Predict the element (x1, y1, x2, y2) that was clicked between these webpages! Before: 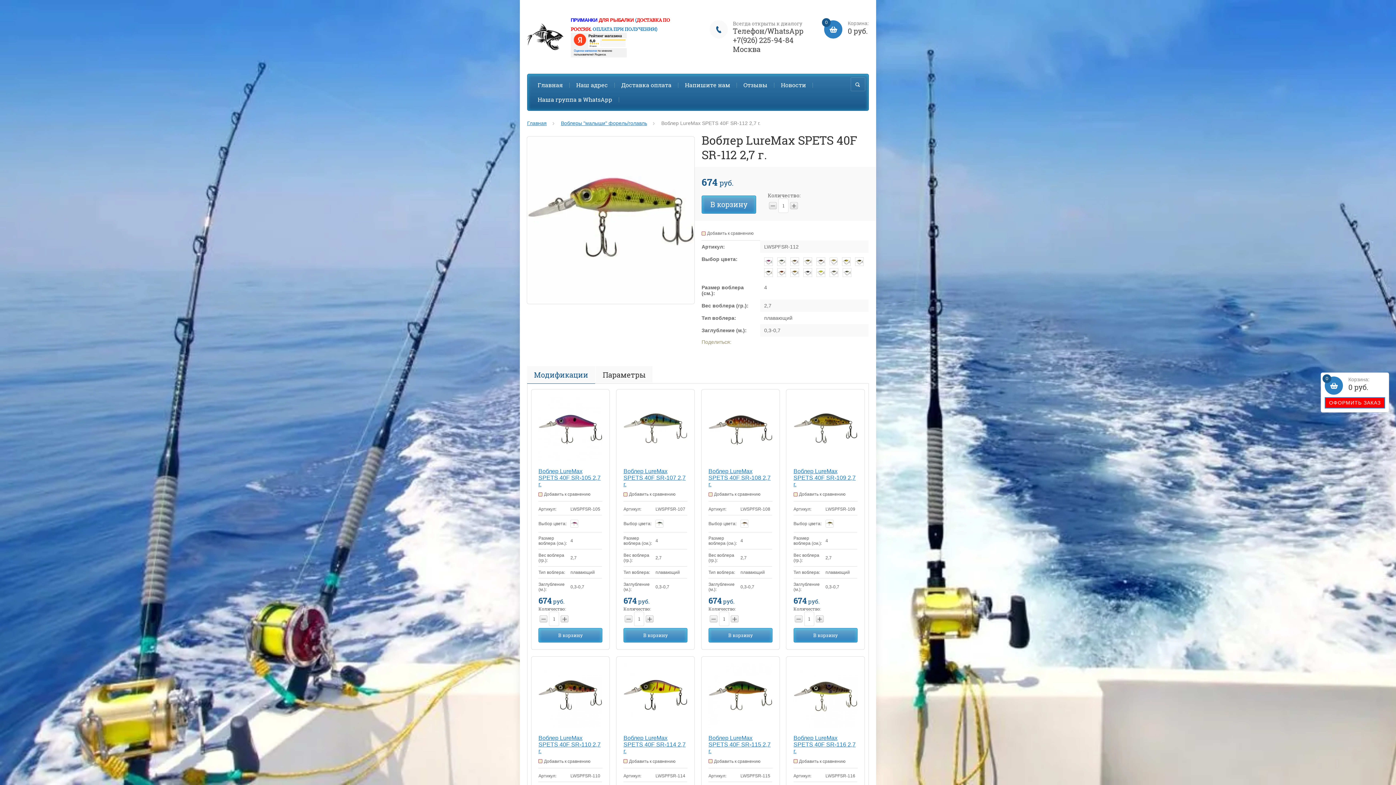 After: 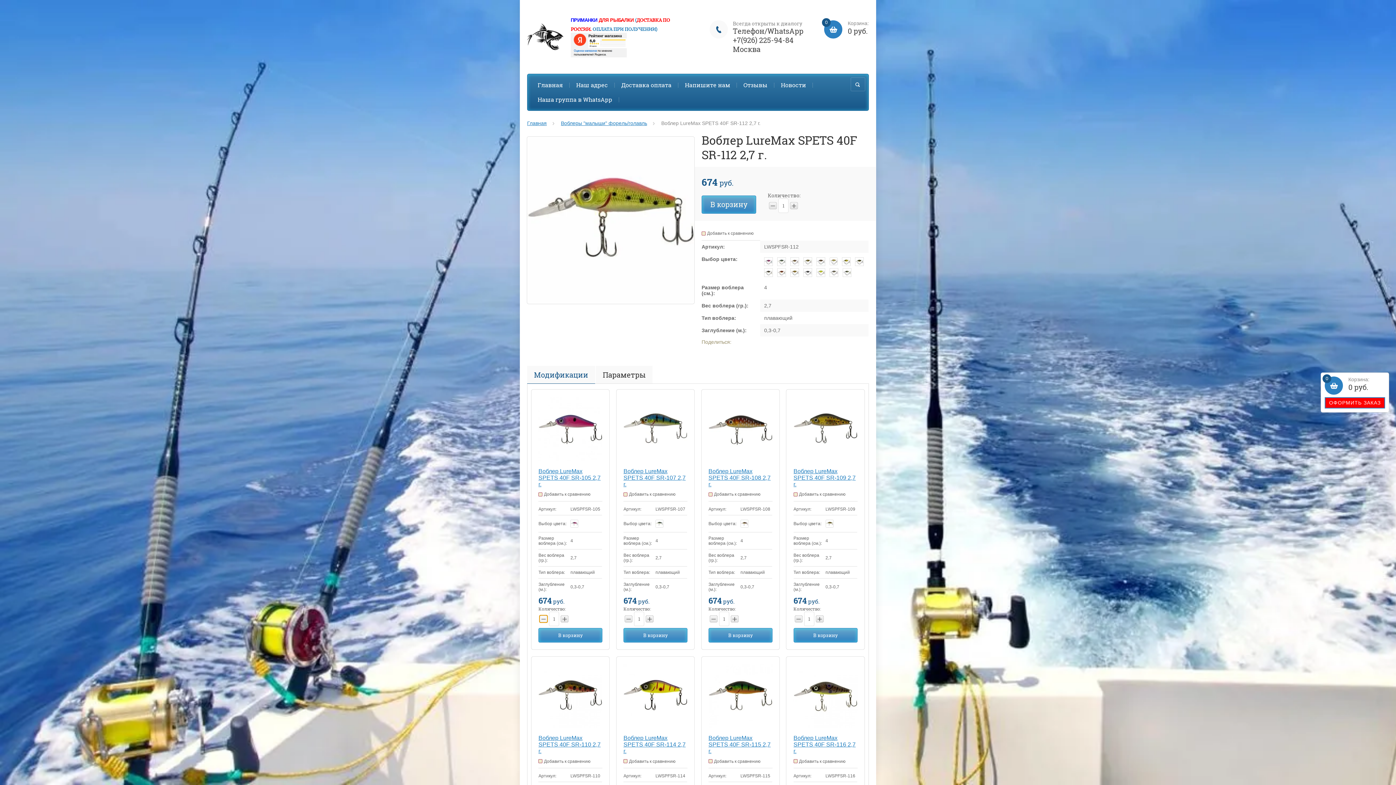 Action: bbox: (539, 615, 547, 622) label: −